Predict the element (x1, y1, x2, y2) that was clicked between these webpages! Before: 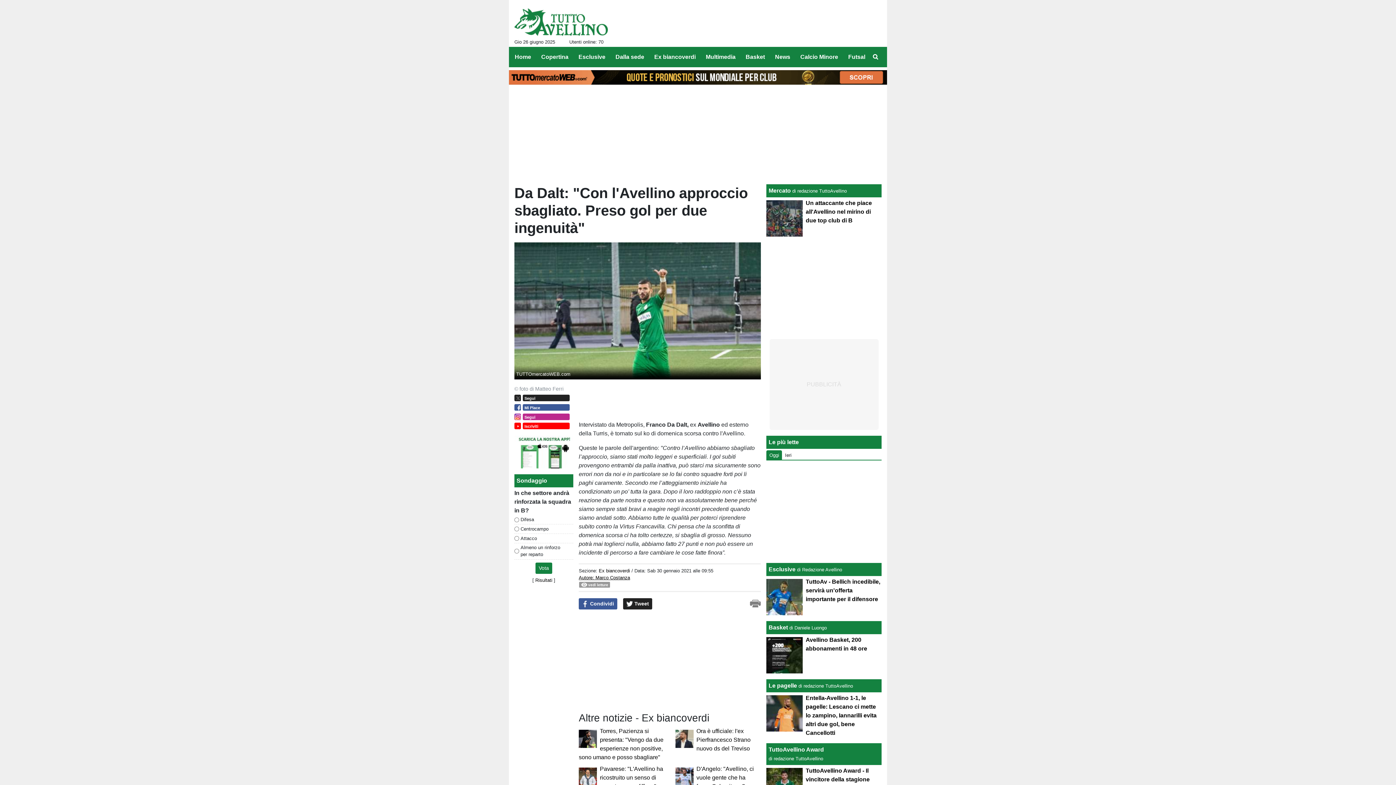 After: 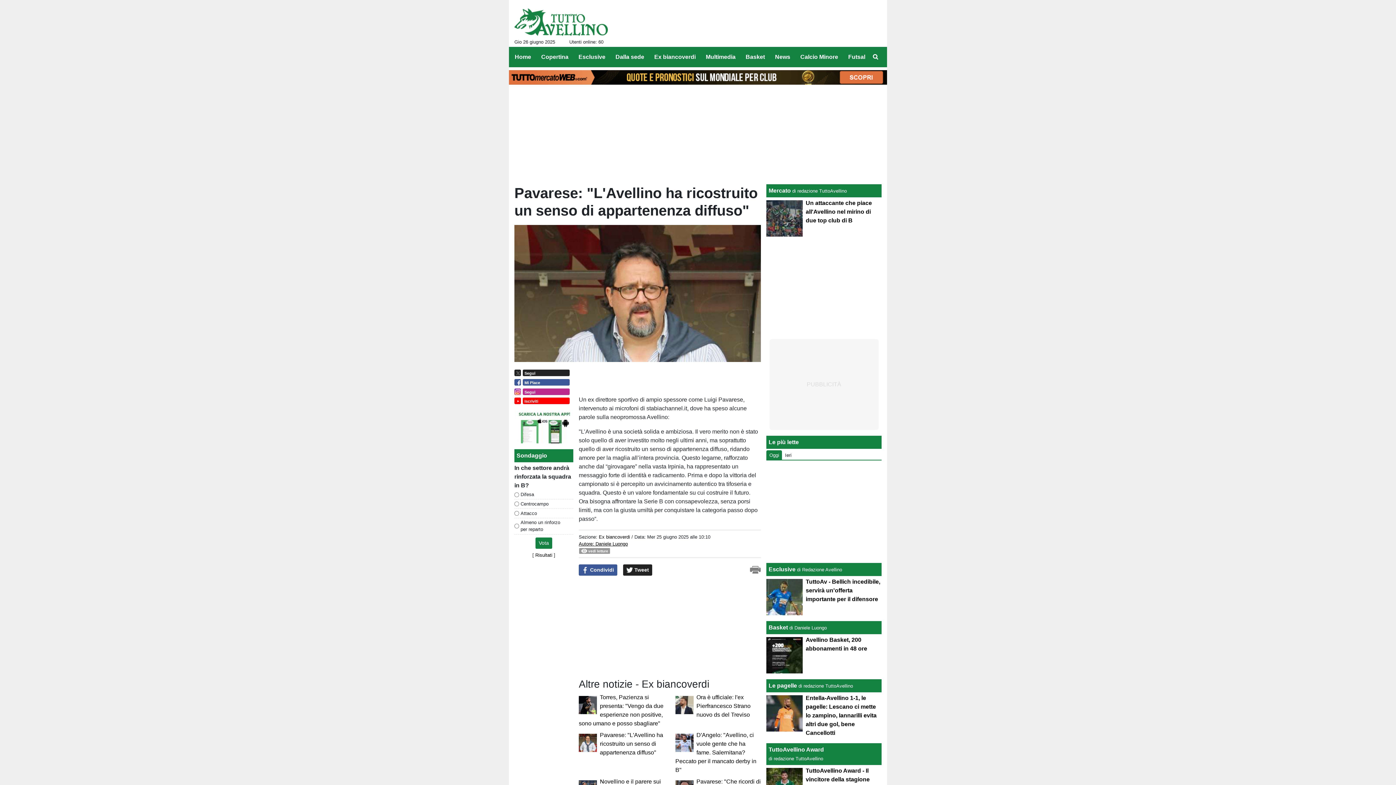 Action: bbox: (600, 766, 663, 789) label: Pavarese: "L'Avellino ha ricostruito un senso di appartenenza diffuso"